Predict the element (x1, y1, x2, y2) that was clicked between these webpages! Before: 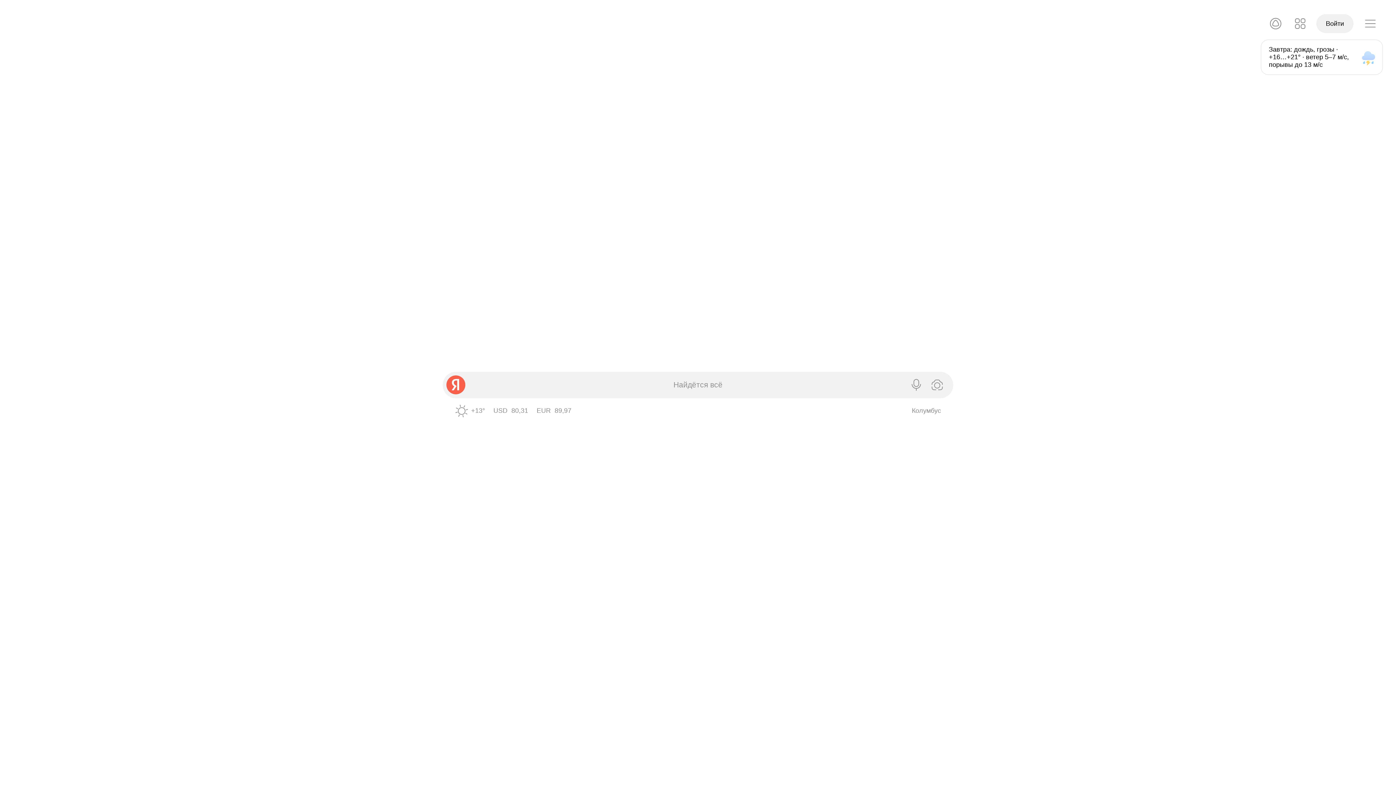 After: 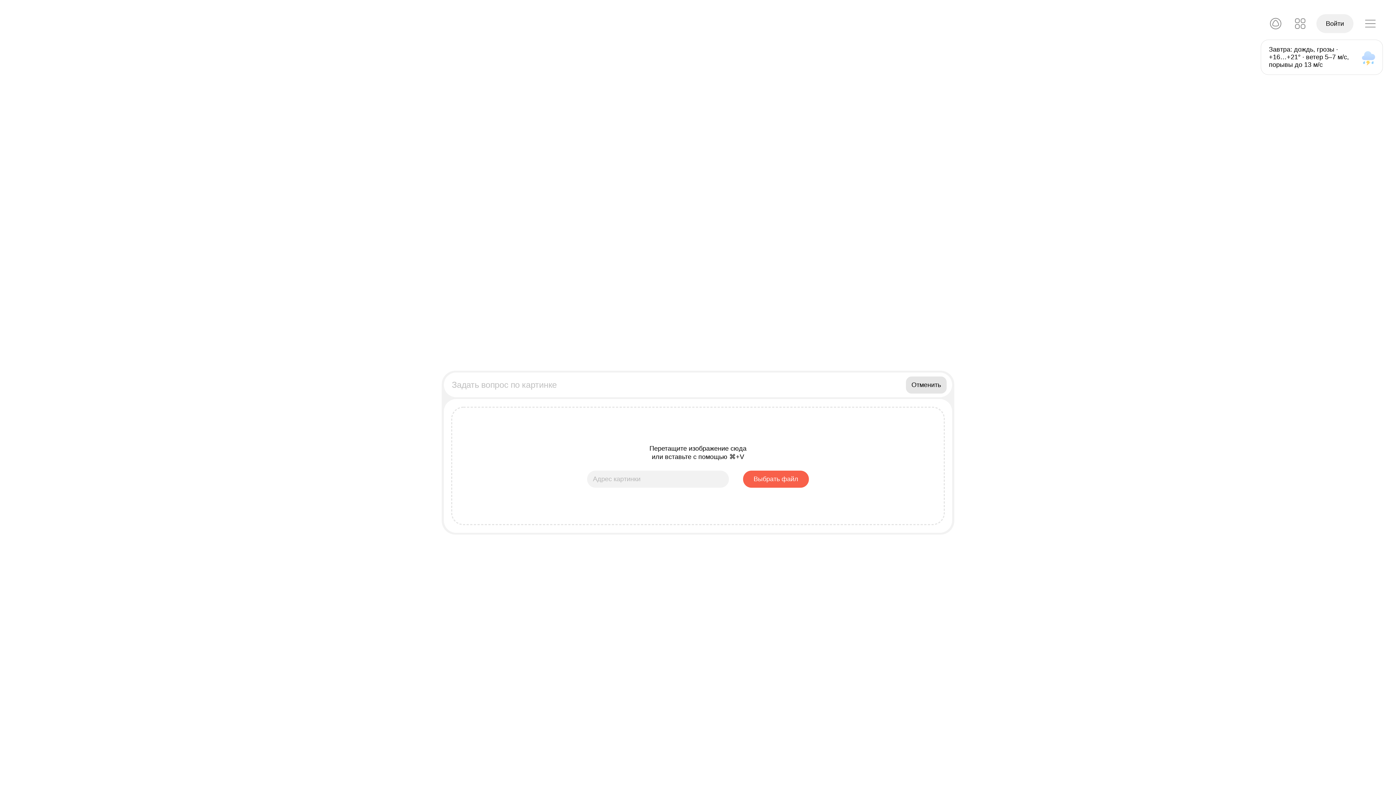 Action: bbox: (926, 374, 946, 395)